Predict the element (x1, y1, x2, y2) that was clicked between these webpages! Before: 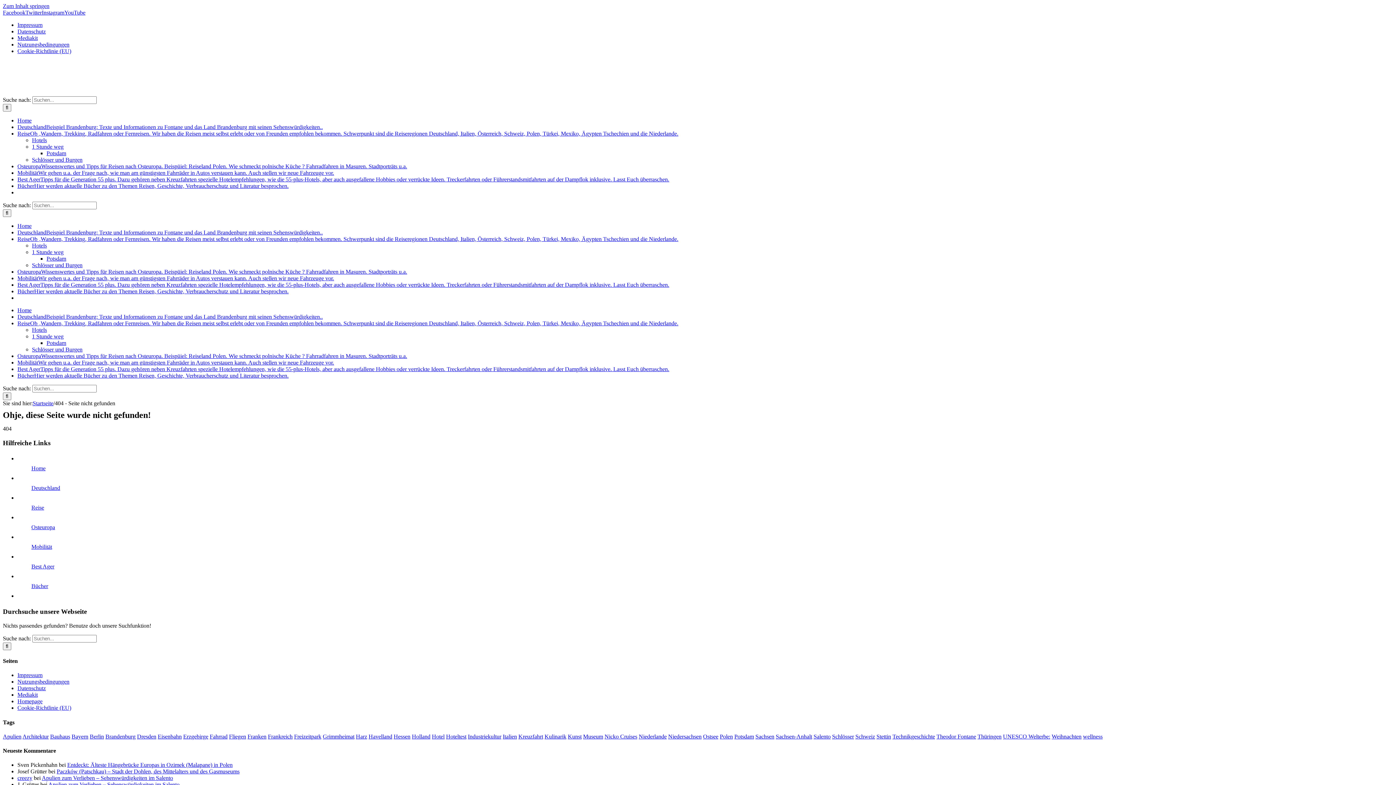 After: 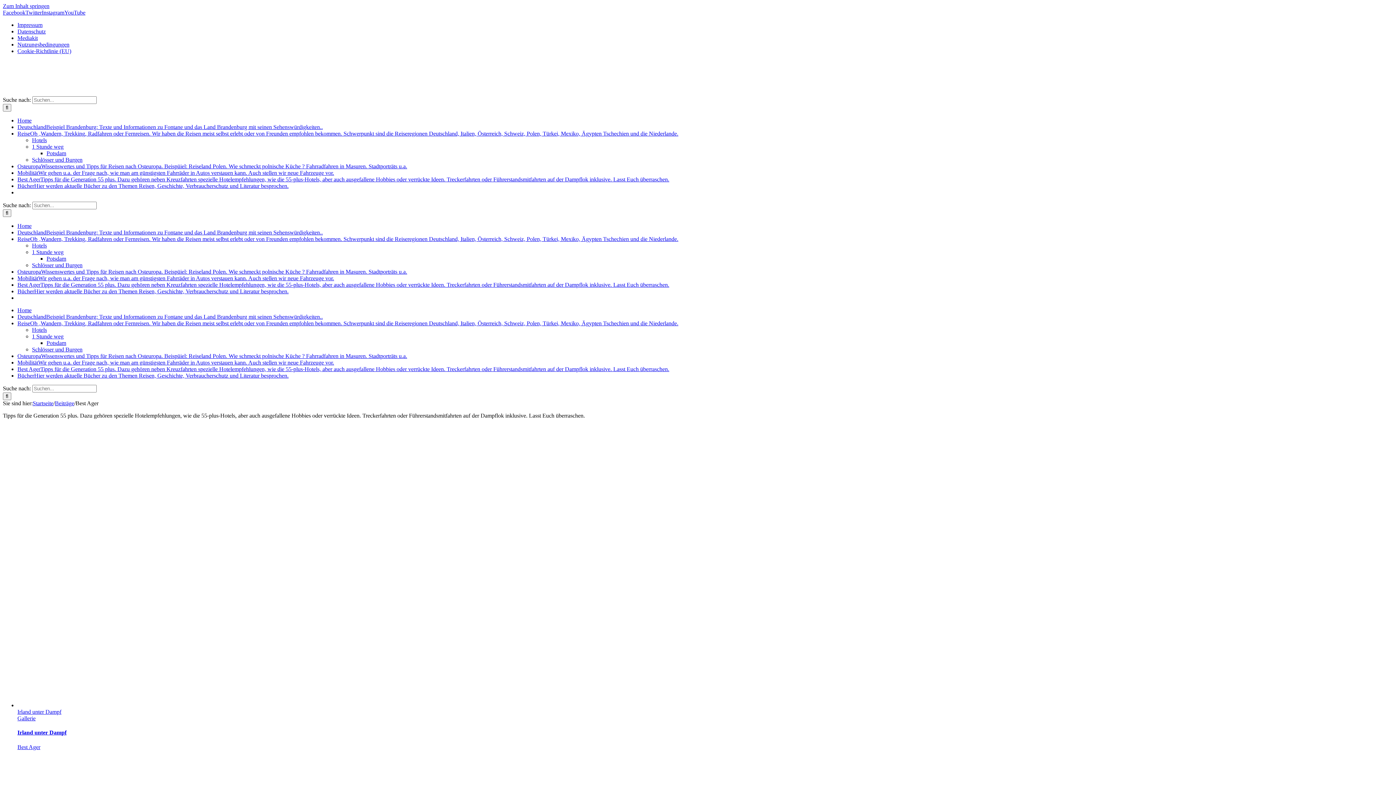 Action: label: Best AgerTipps für die Generation 55 plus. Dazu gehören neben Kreuzfahrten spezielle Hotelempfehlungen, wie die 55-plus-Hotels, aber auch ausgefallene Hobbies oder verrückte Ideen. Treckerfahrten oder Führerstandsmitfahrten auf der Dampflok inklusive. Lasst Euch überraschen. bbox: (17, 366, 669, 372)